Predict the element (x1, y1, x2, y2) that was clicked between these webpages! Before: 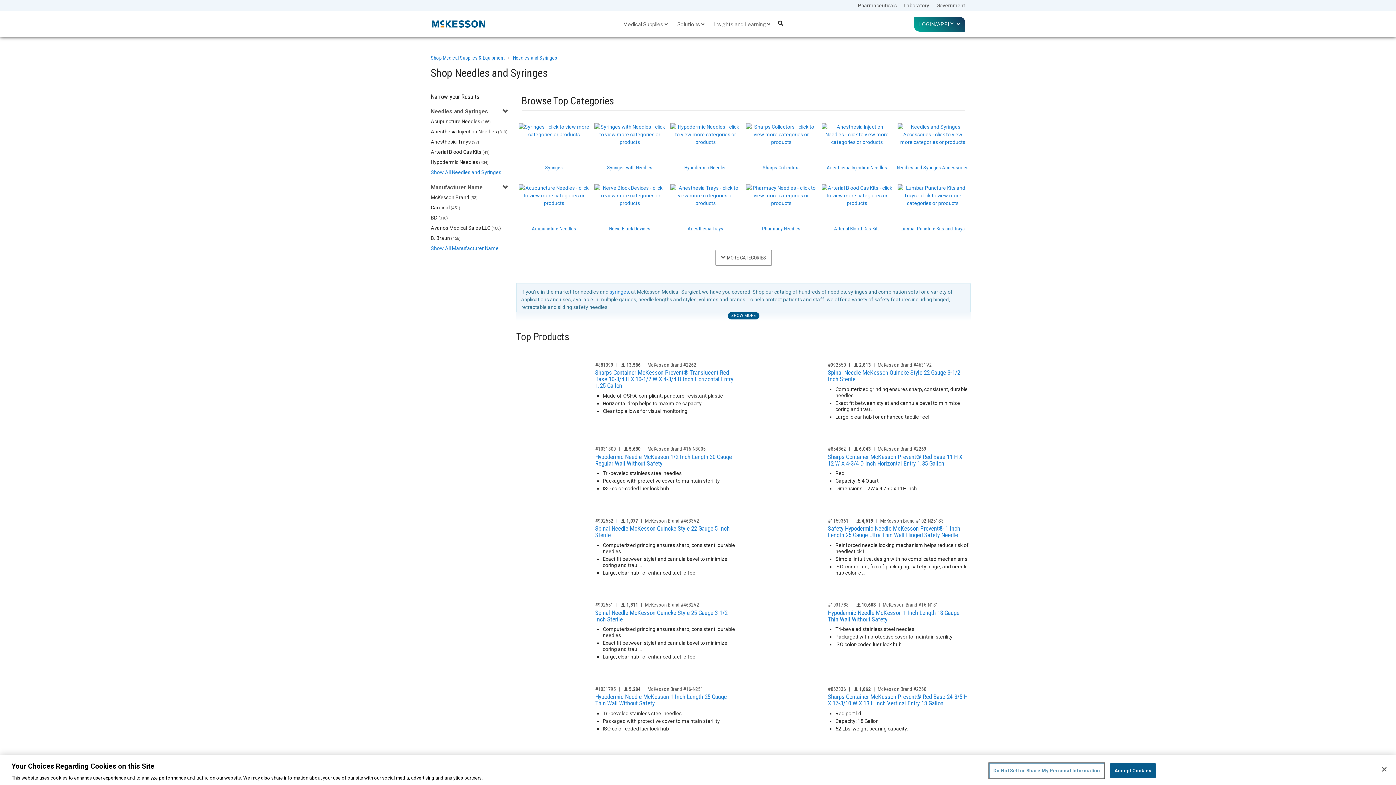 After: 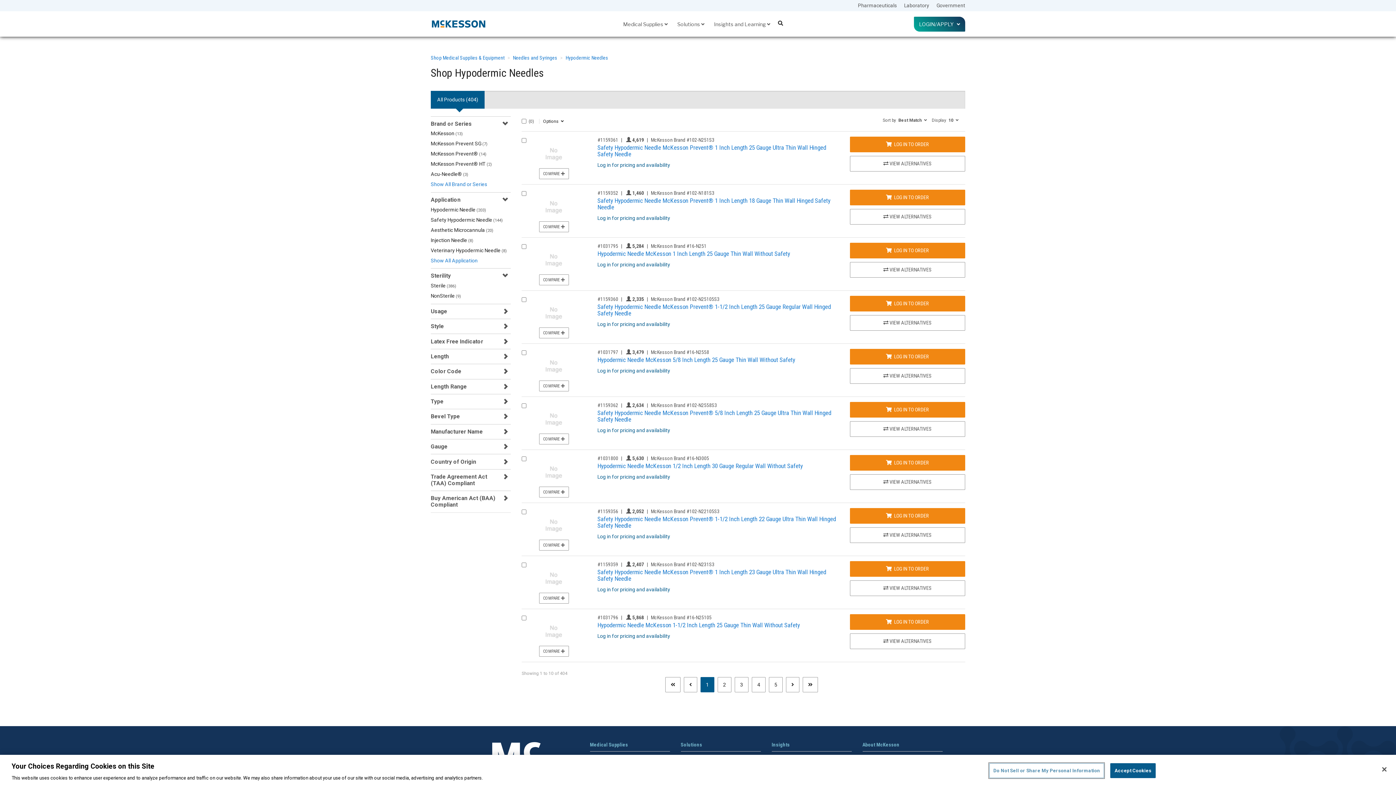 Action: label: Hypodermic Needles (404) bbox: (430, 158, 510, 168)